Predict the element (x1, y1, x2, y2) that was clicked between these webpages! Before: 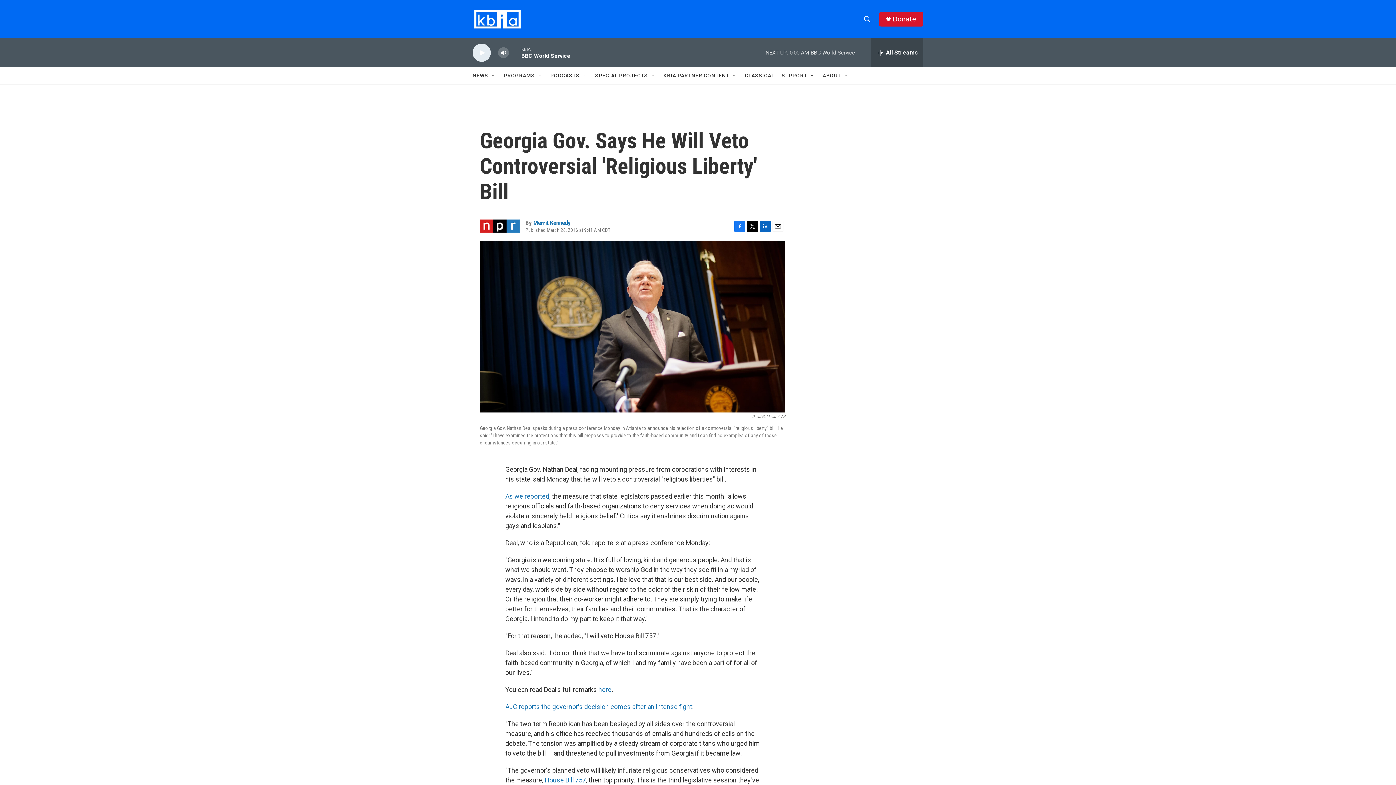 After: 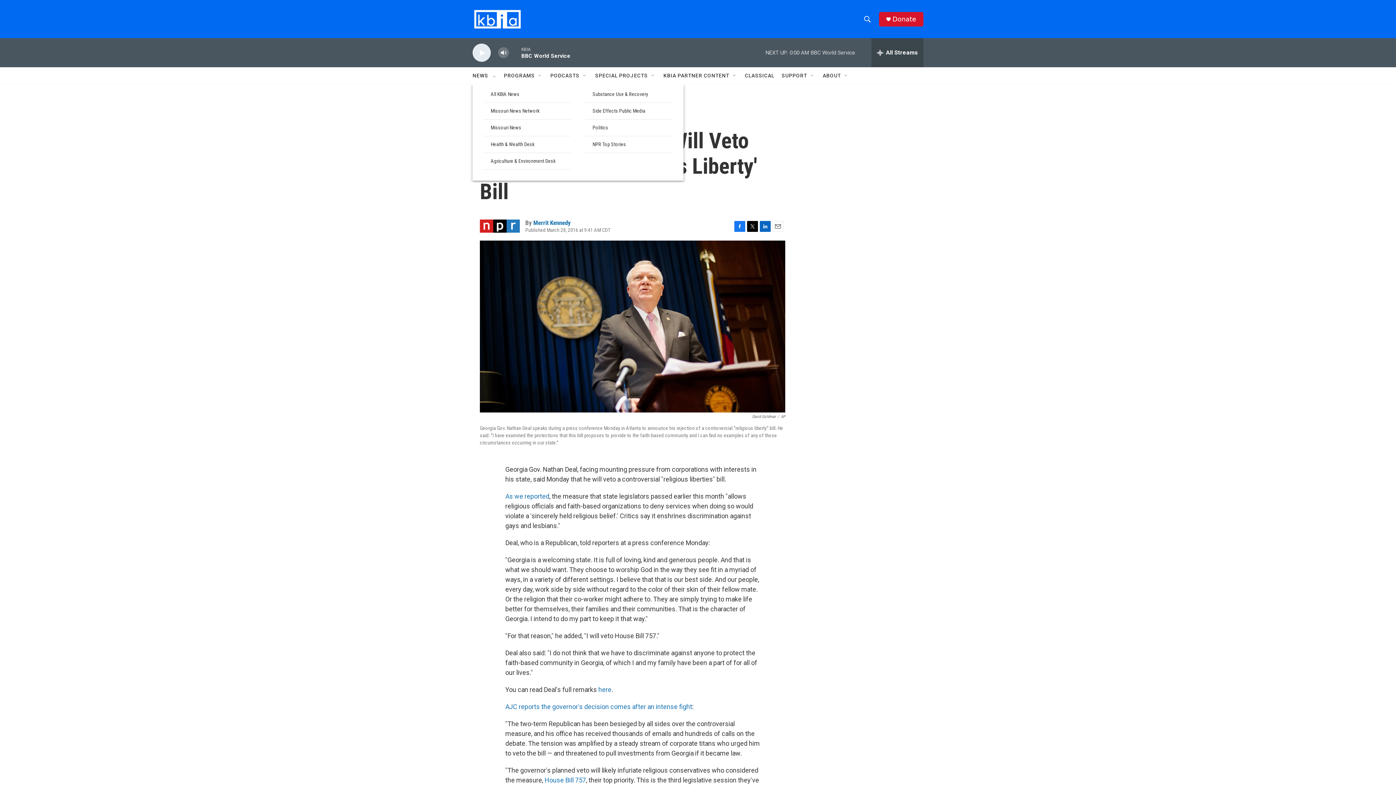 Action: label: Open Sub Navigation bbox: (490, 72, 496, 78)